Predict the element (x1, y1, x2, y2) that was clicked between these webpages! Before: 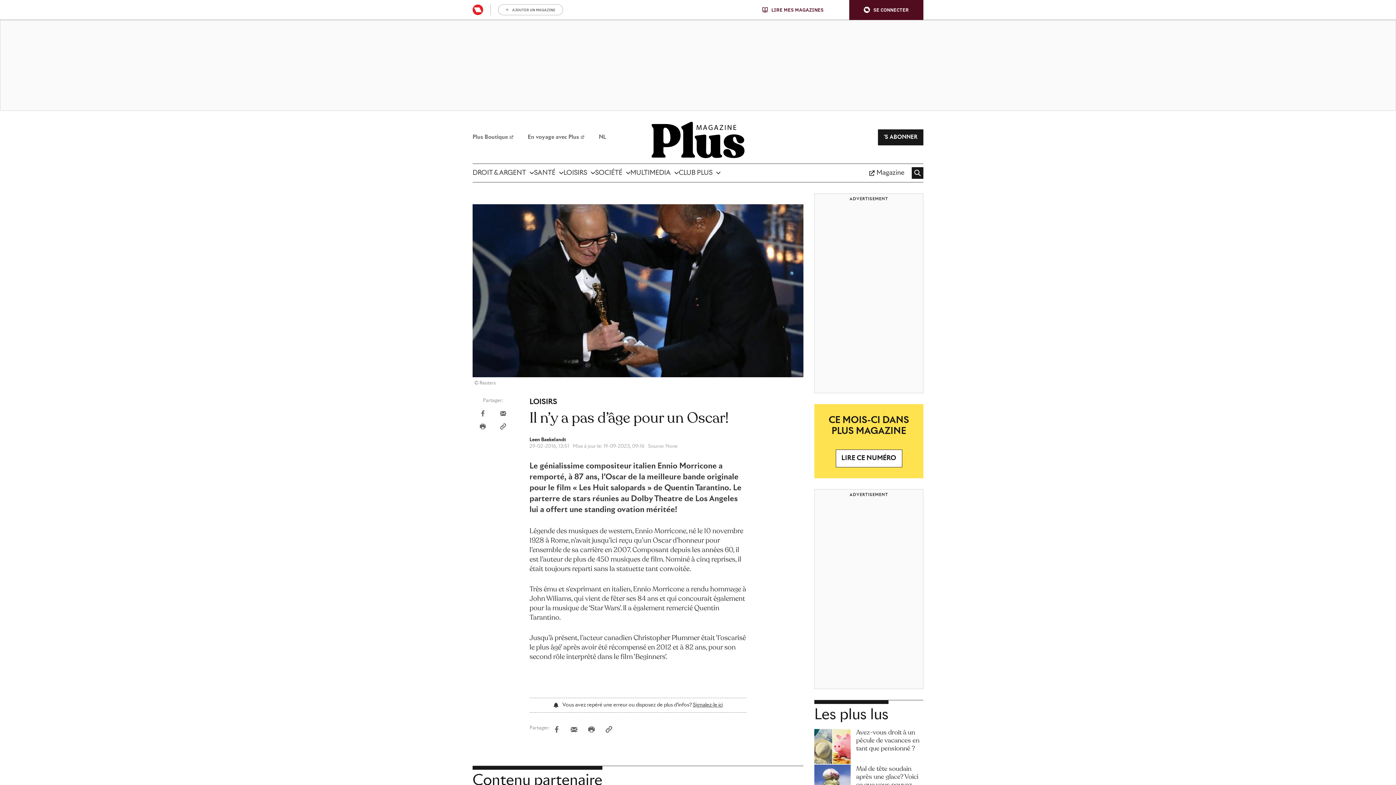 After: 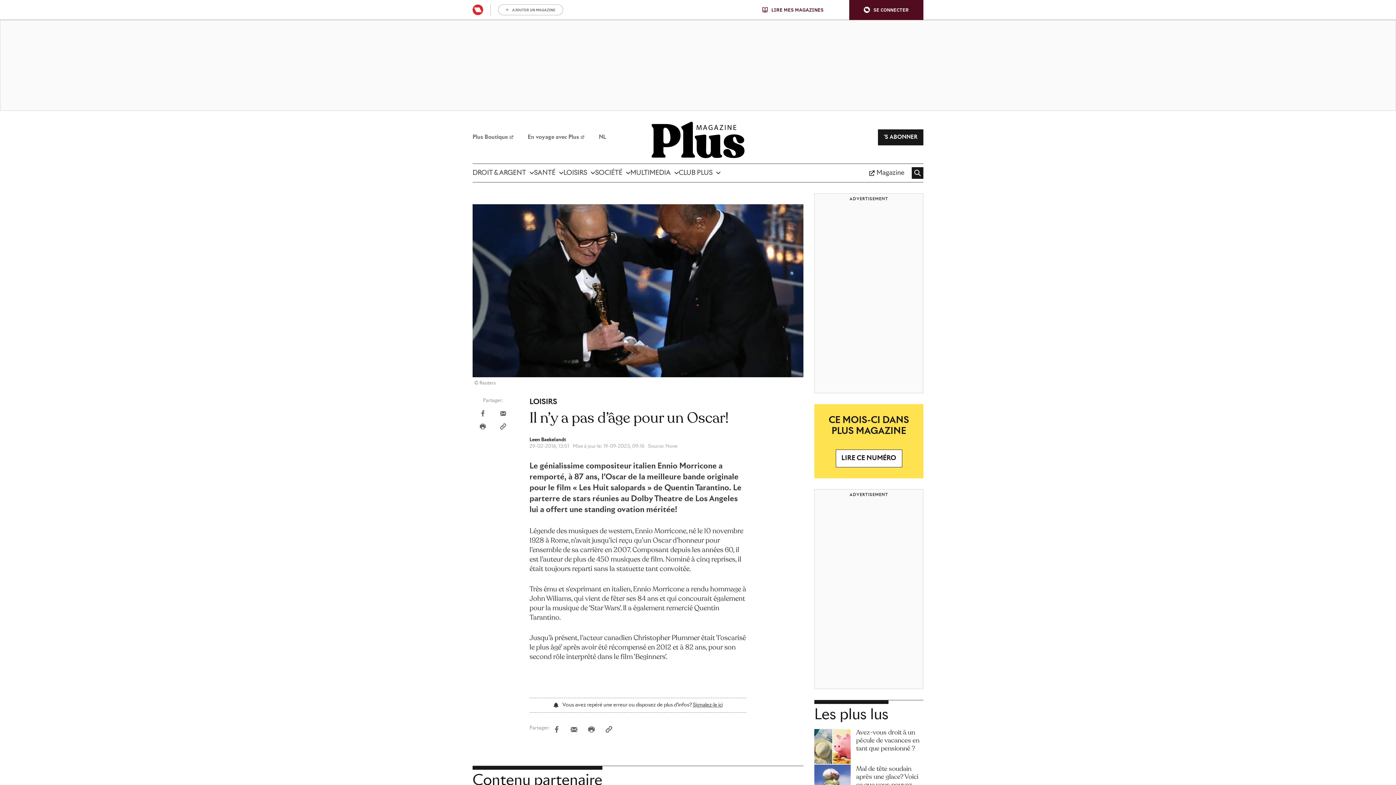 Action: bbox: (849, 0, 923, 19) label: user menu trigger